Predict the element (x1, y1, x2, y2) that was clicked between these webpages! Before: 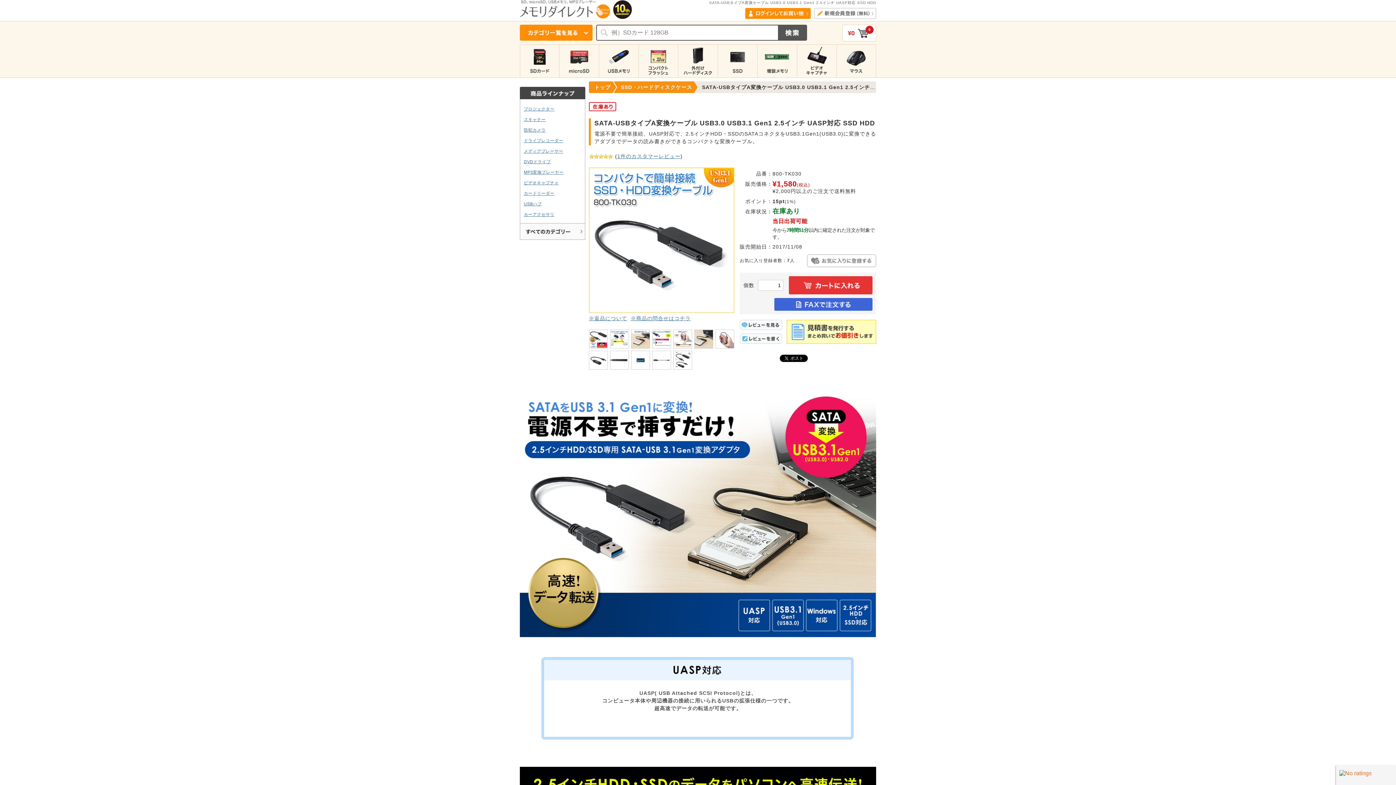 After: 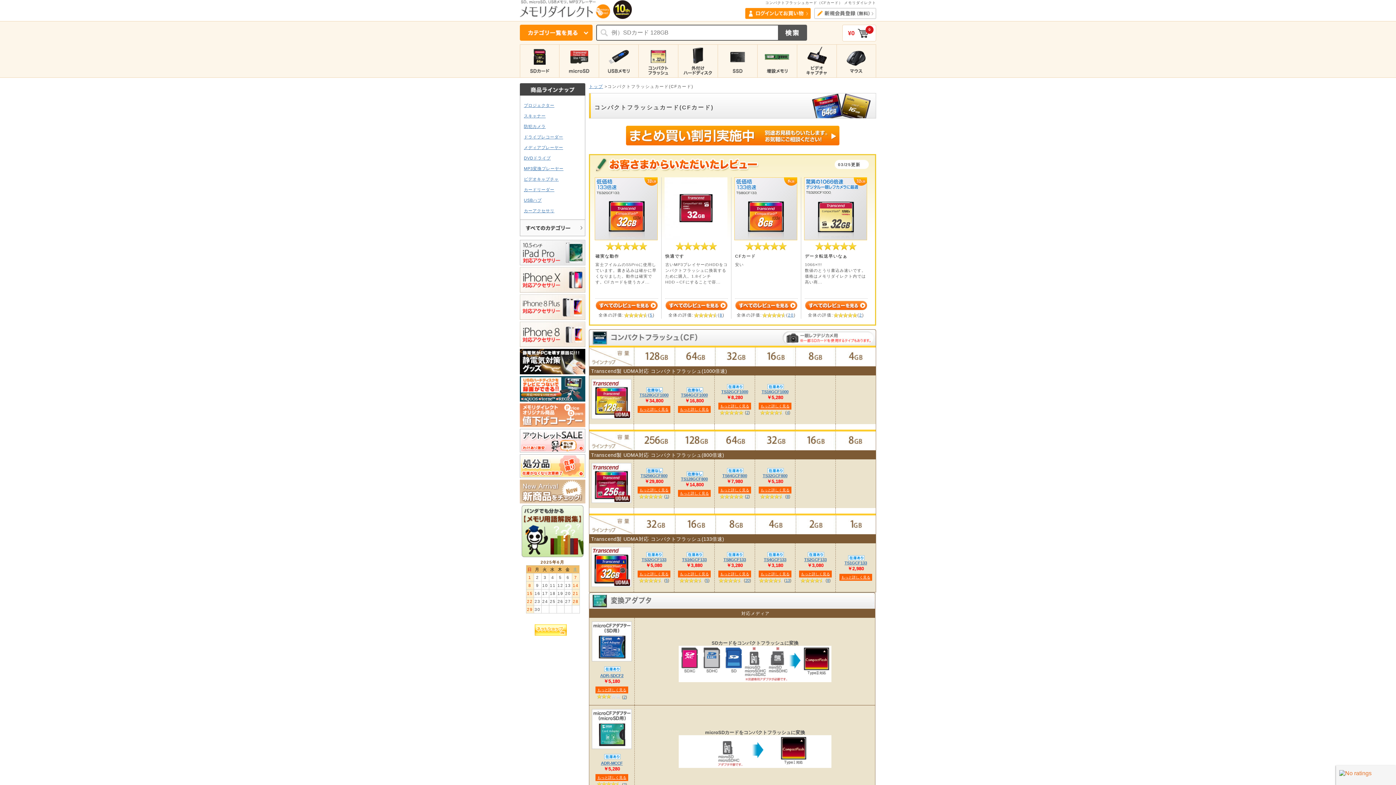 Action: bbox: (638, 58, 678, 62)